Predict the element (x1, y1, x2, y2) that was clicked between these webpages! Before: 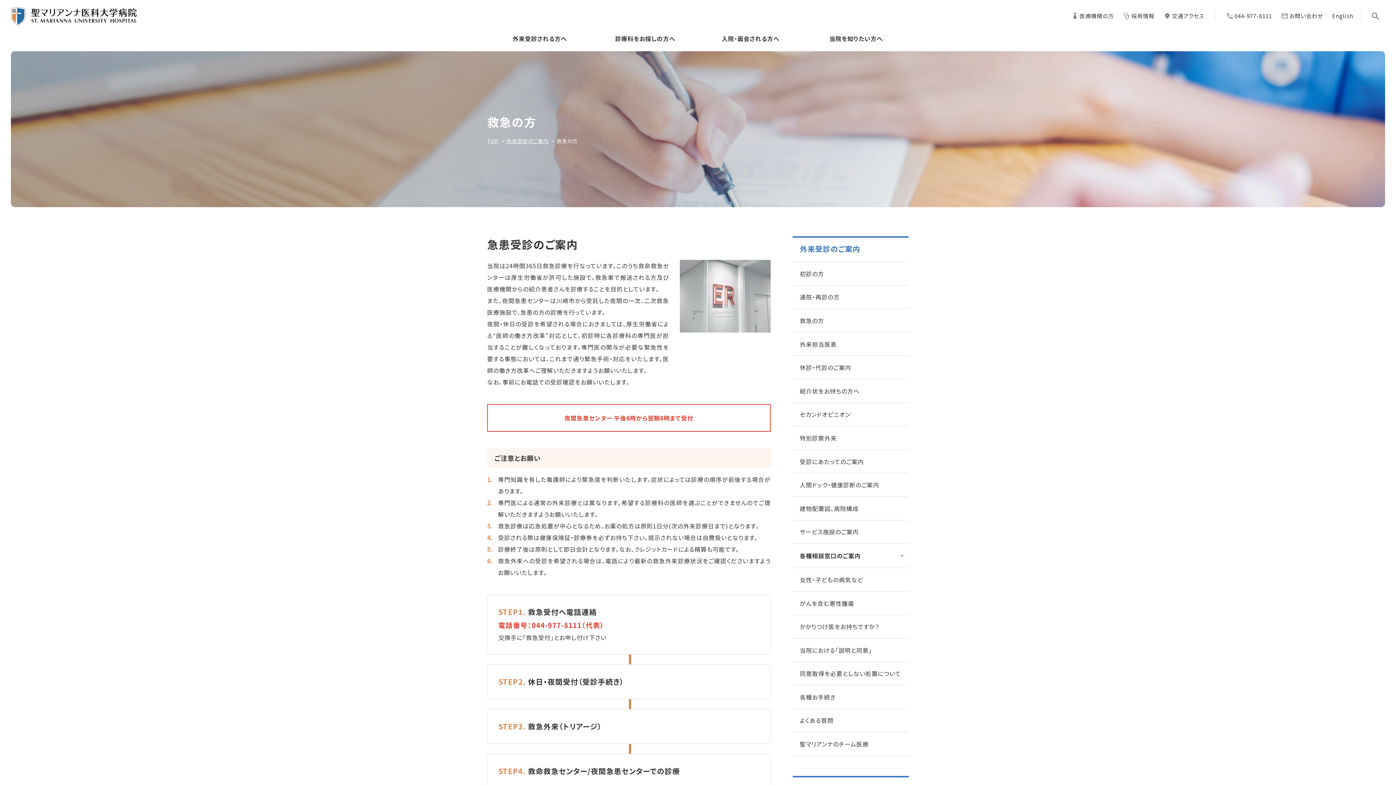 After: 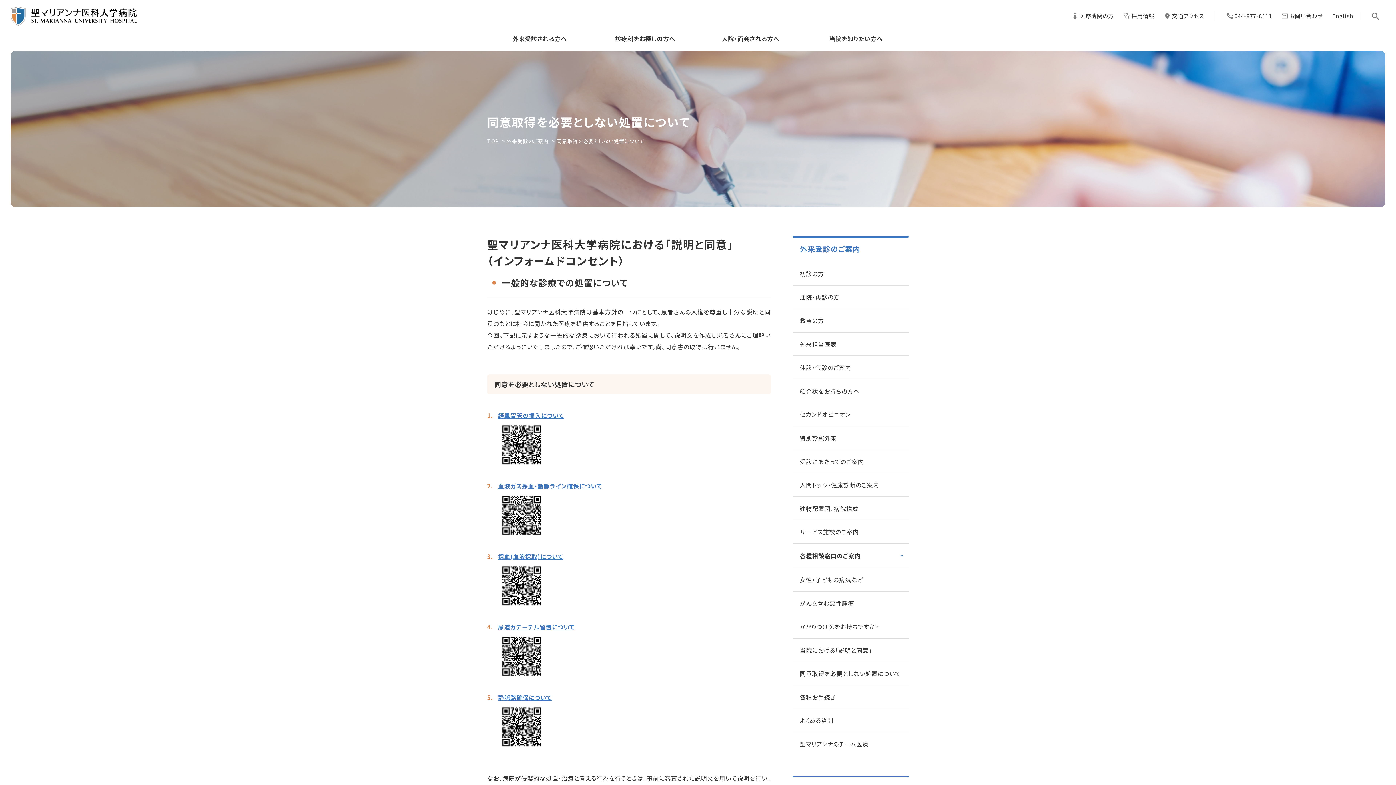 Action: bbox: (792, 662, 909, 685) label: 同意取得を必要としない処置について